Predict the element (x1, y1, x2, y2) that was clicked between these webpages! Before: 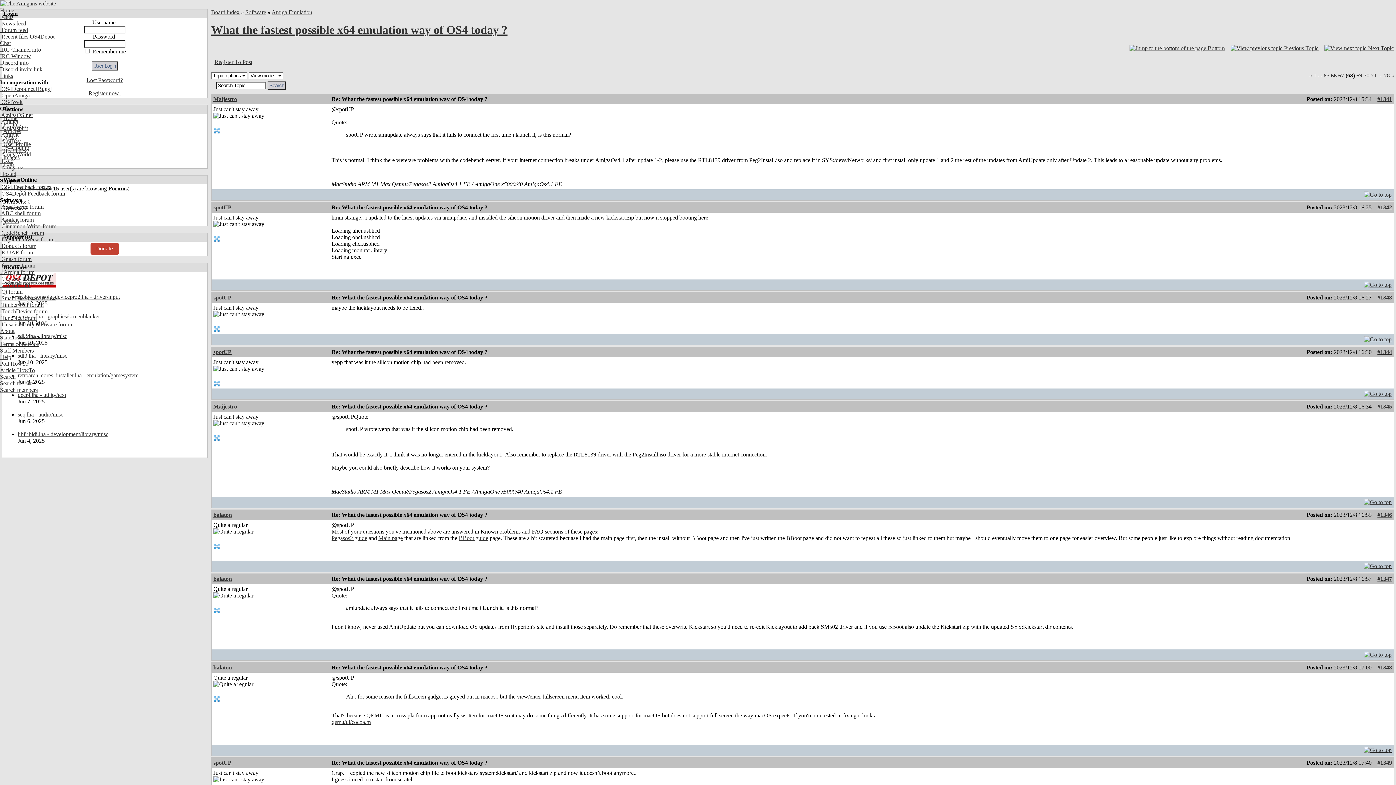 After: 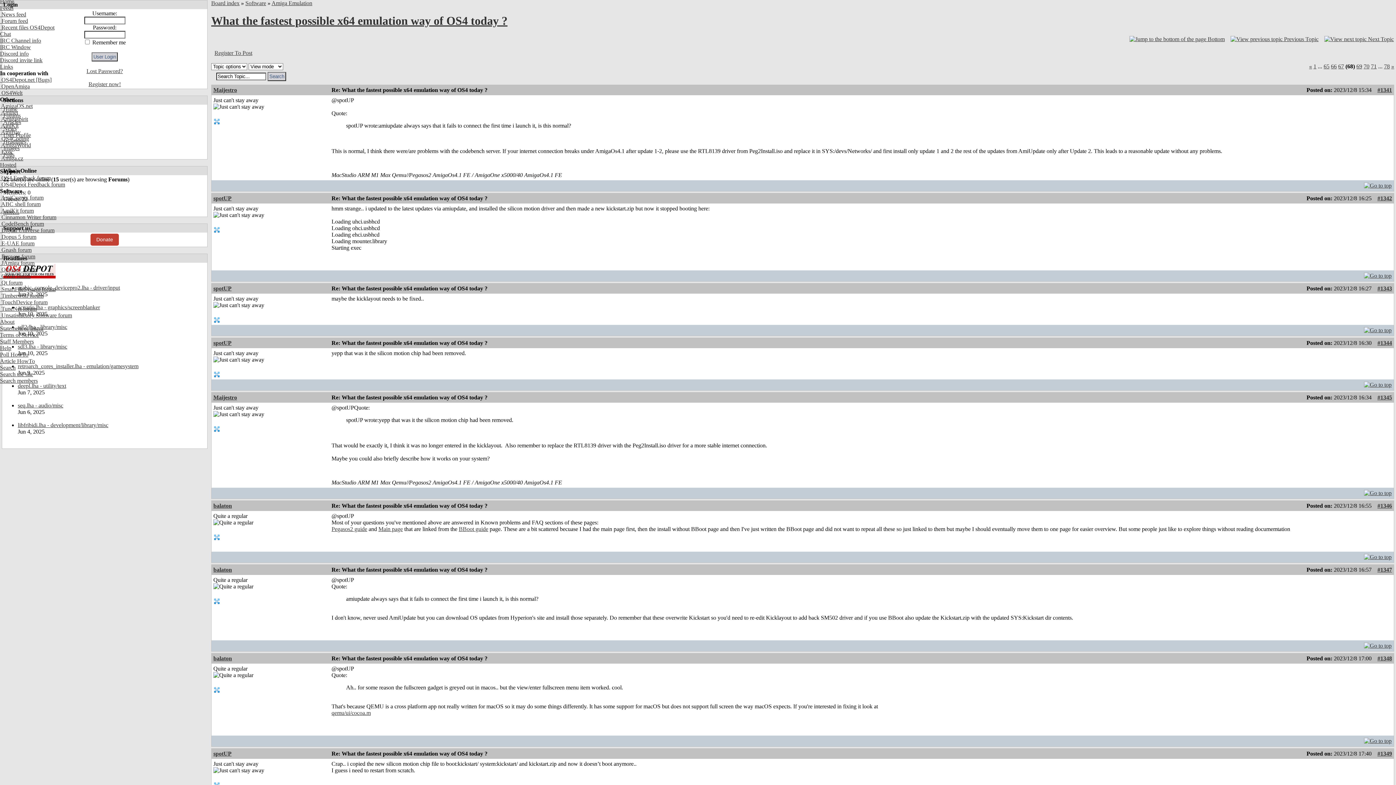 Action: bbox: (1364, 561, 1392, 567)